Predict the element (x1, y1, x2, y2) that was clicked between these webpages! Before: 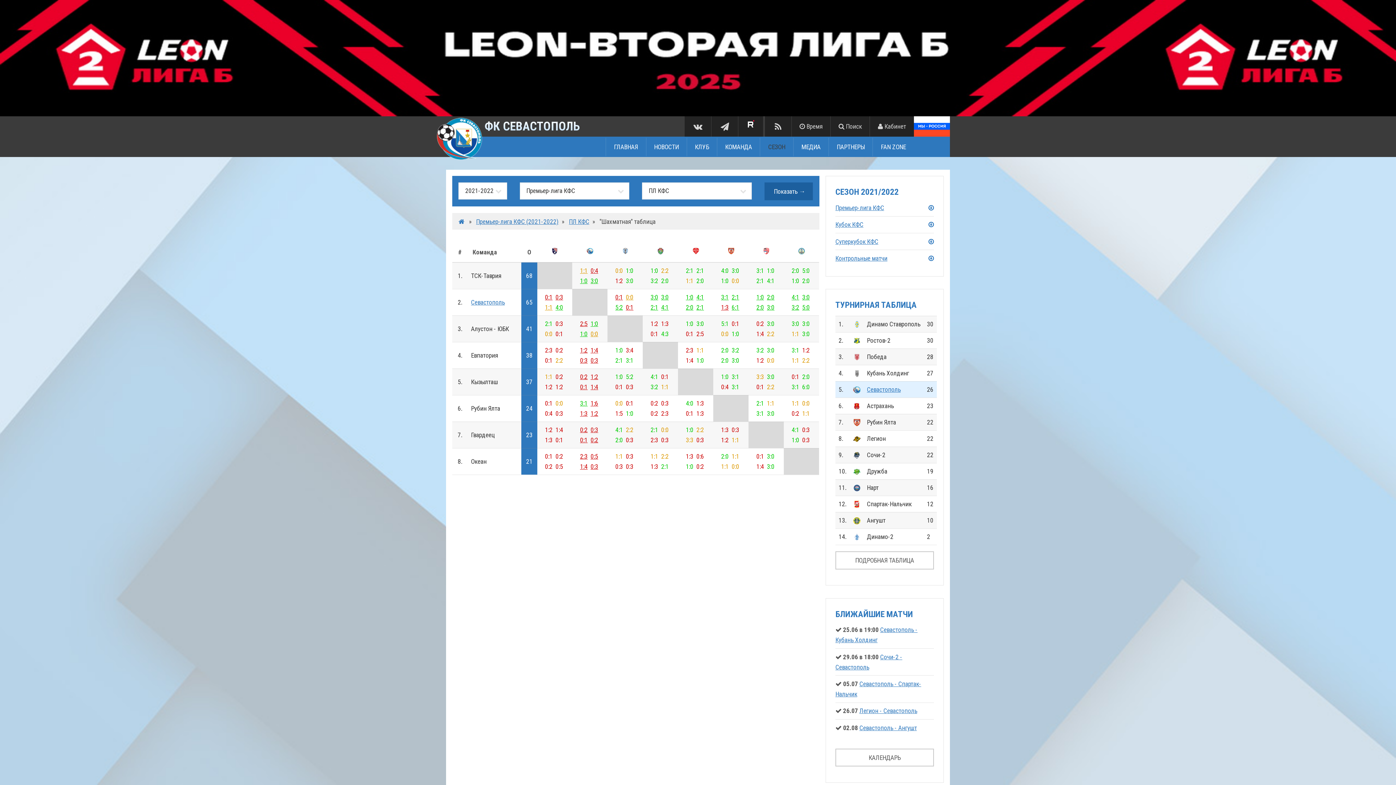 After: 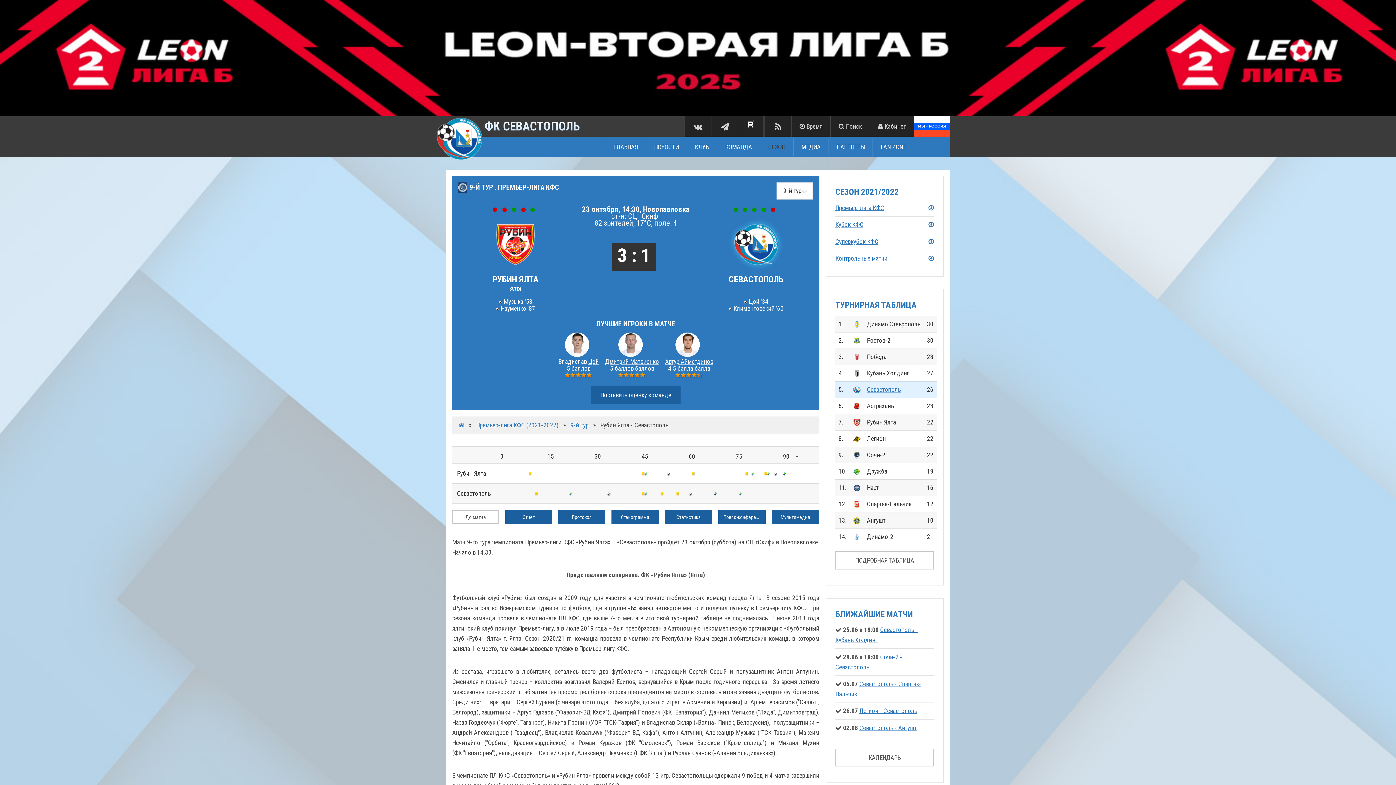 Action: bbox: (721, 304, 728, 311) label: 1:3